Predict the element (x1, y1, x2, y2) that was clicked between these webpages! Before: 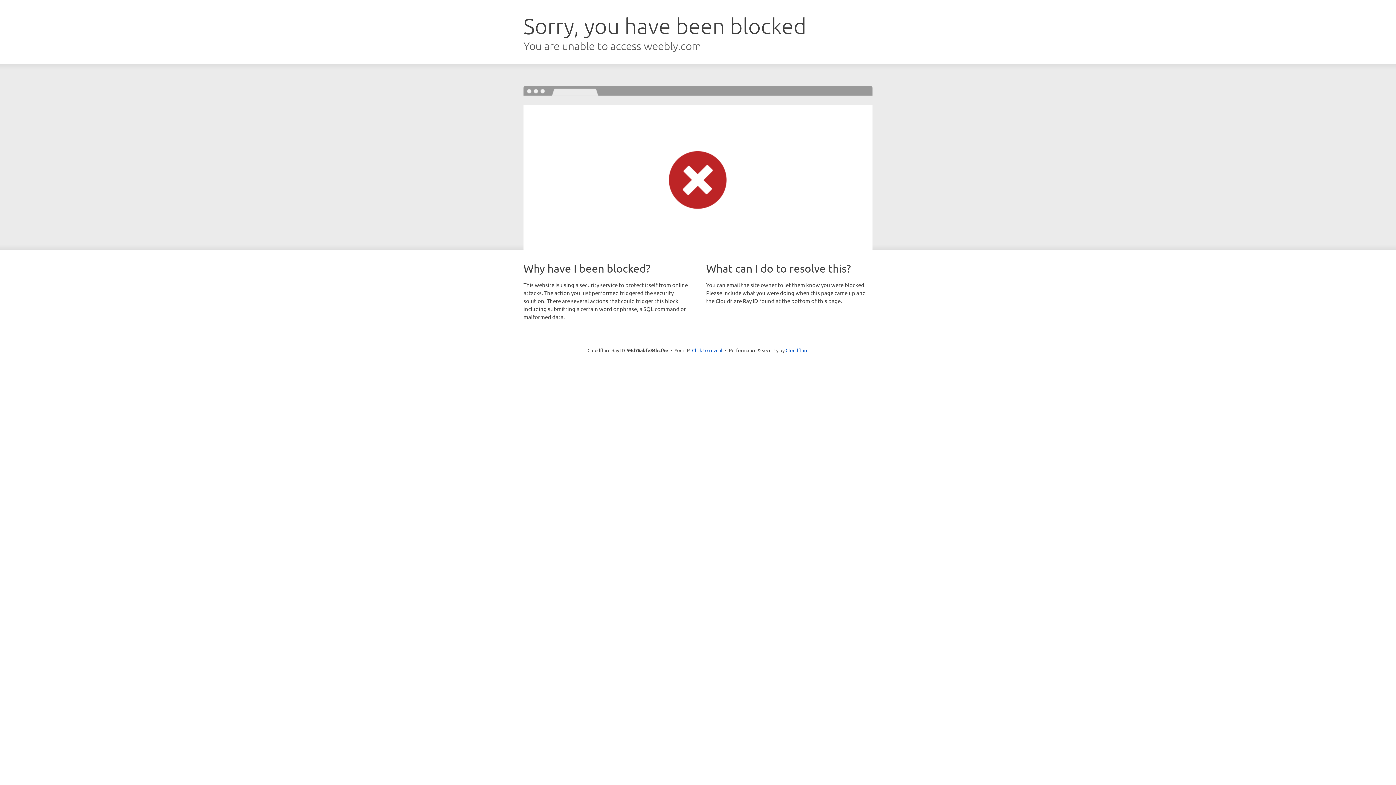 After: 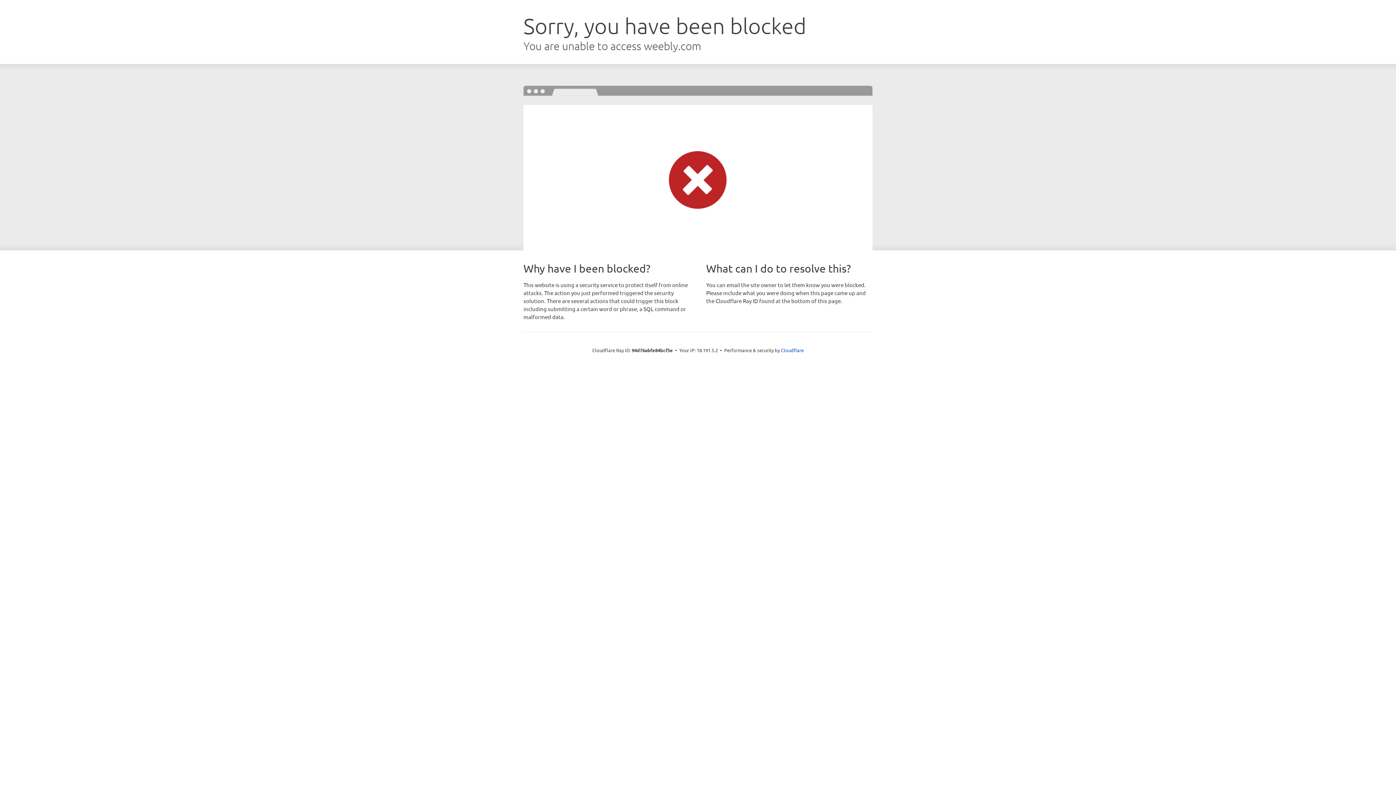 Action: bbox: (692, 346, 722, 353) label: Click to reveal